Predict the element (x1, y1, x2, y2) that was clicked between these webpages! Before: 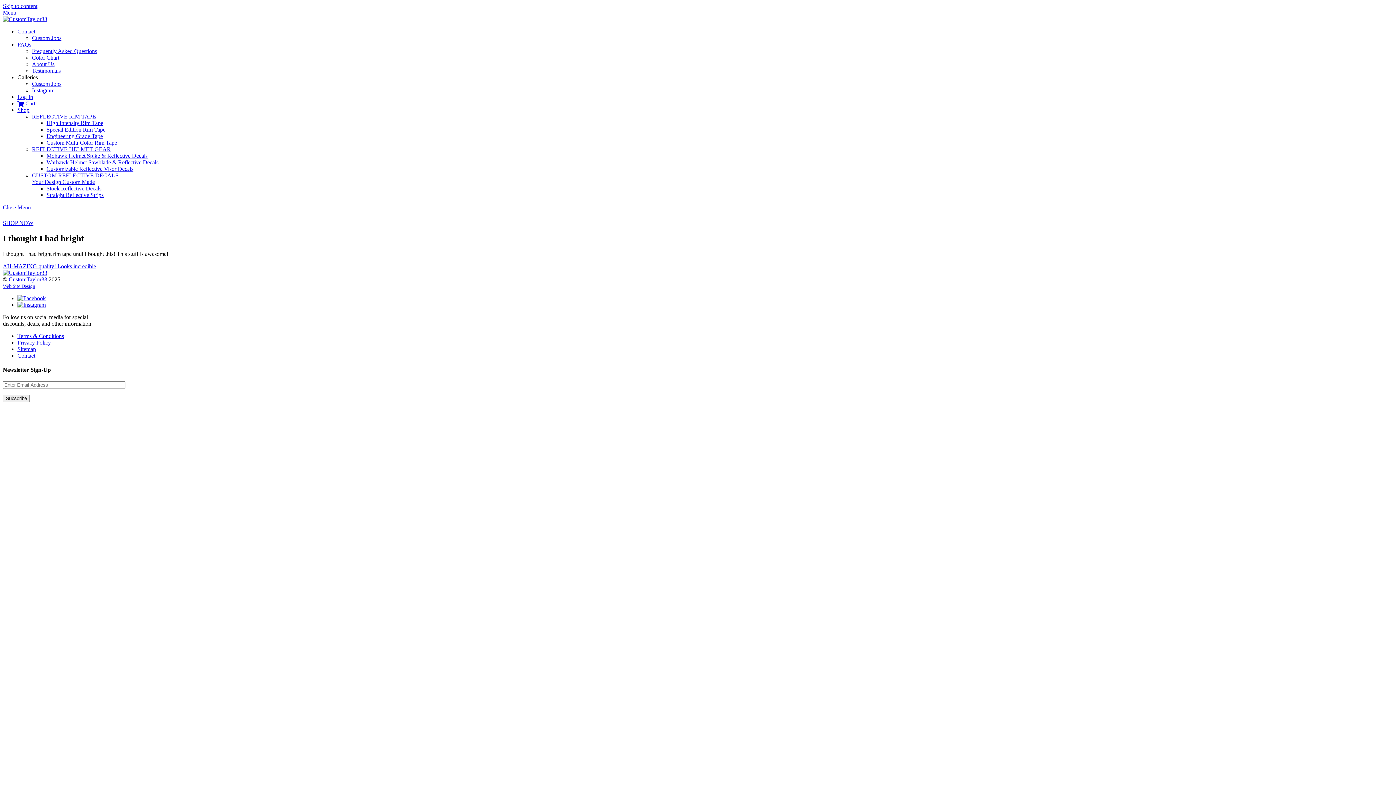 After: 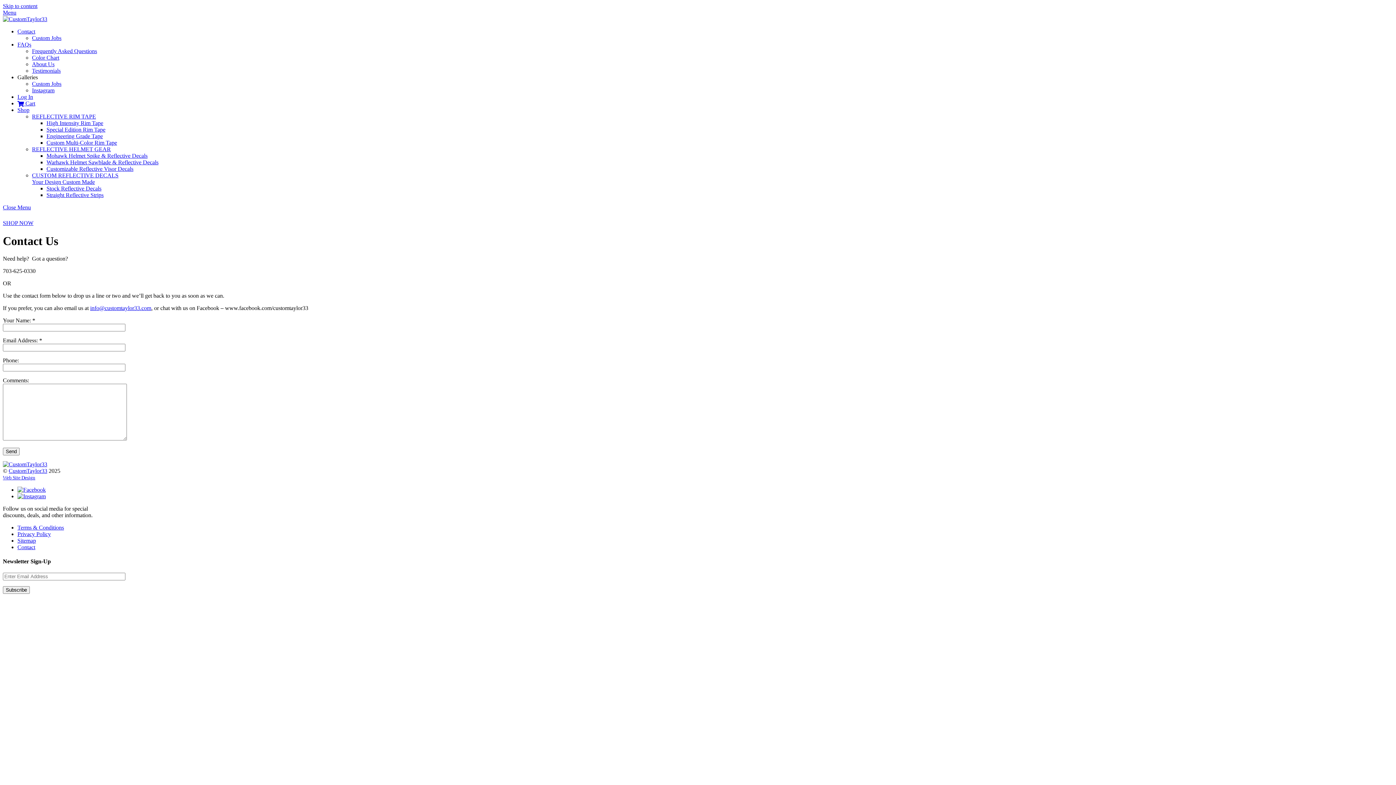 Action: bbox: (17, 352, 35, 358) label: Contact